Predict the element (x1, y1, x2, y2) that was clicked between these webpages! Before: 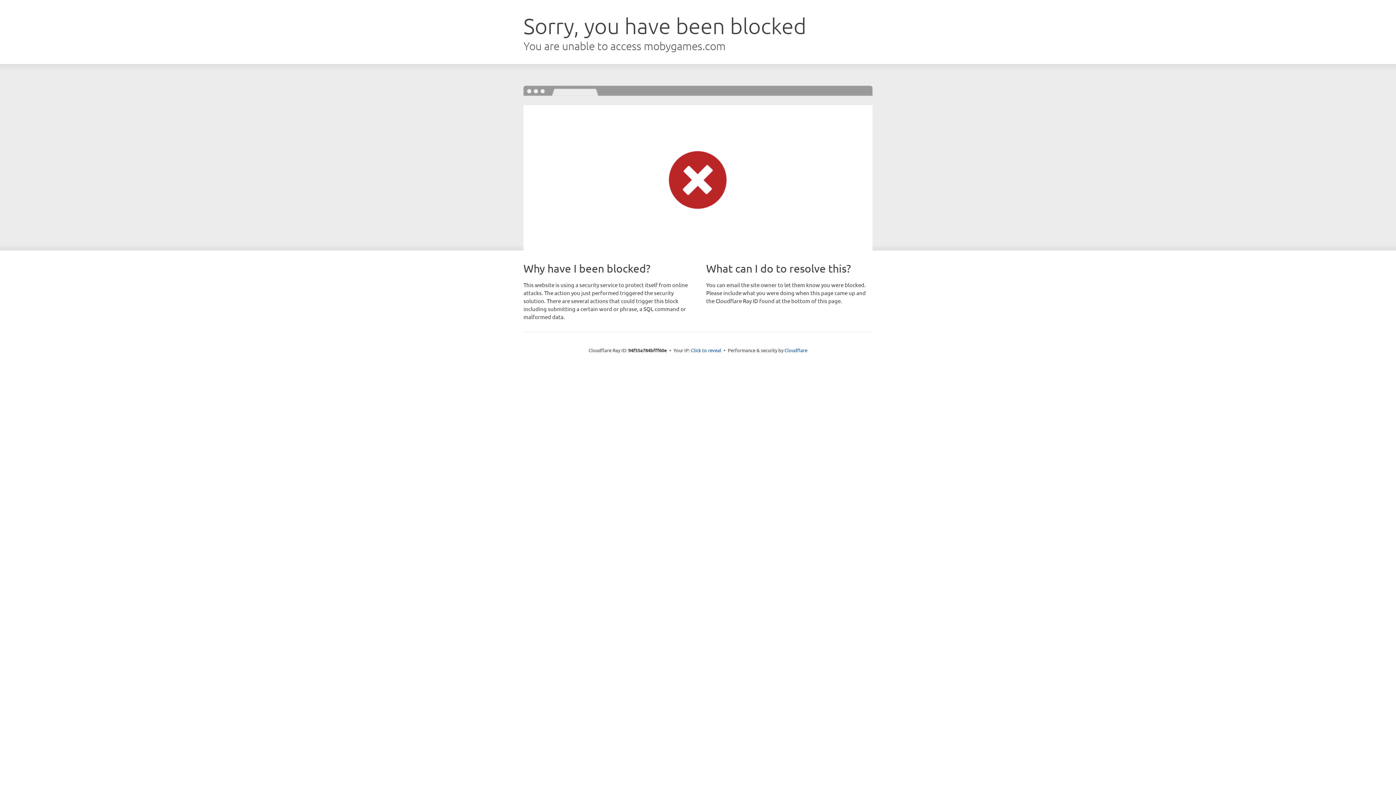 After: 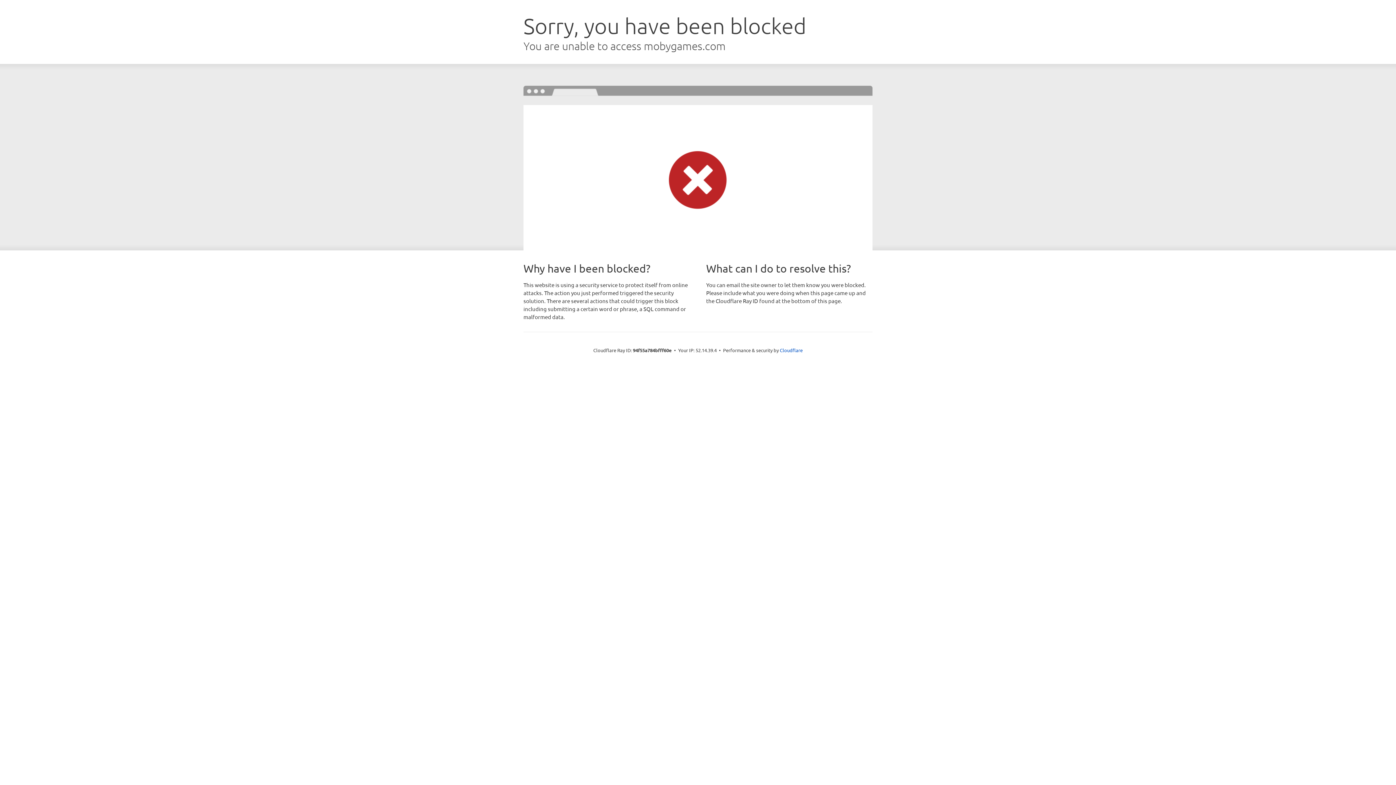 Action: label: Click to reveal bbox: (691, 346, 721, 353)